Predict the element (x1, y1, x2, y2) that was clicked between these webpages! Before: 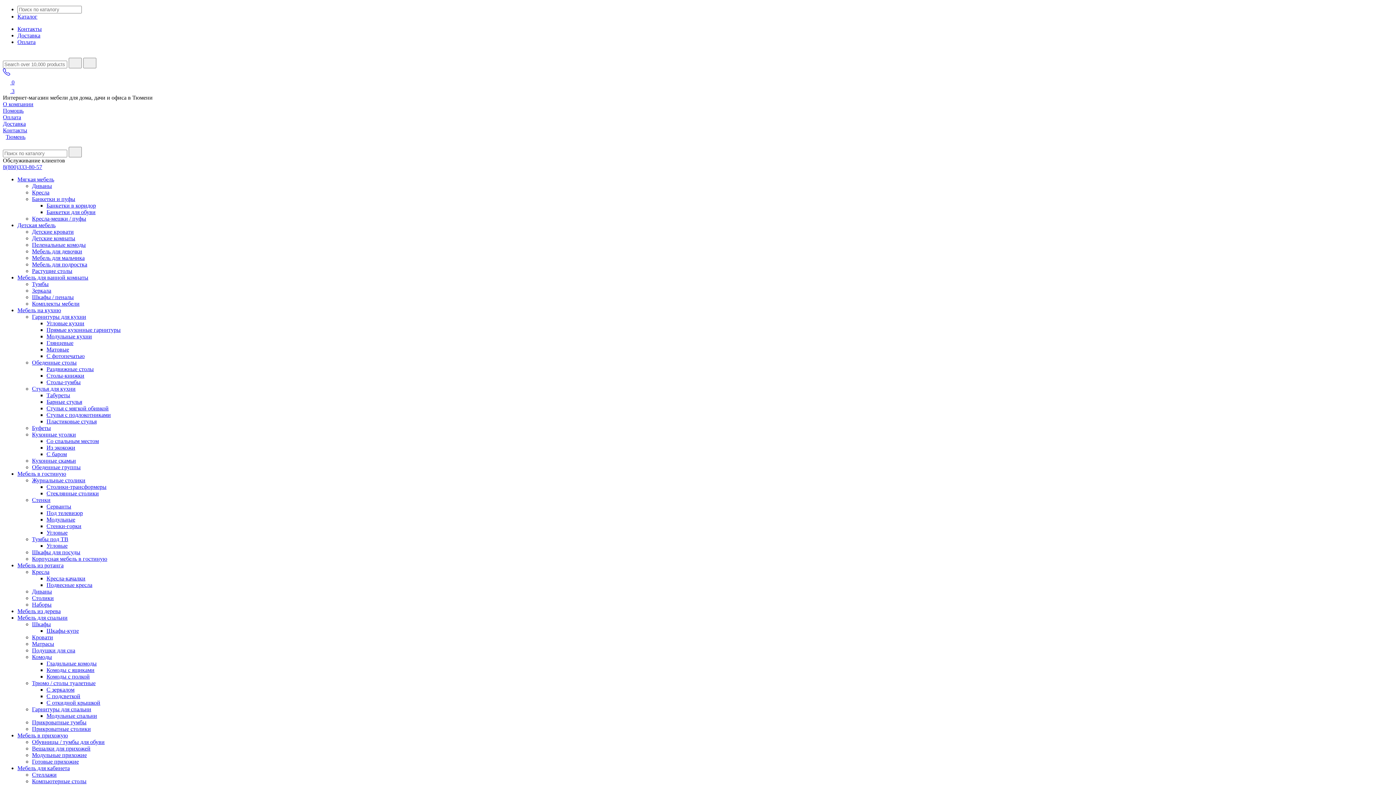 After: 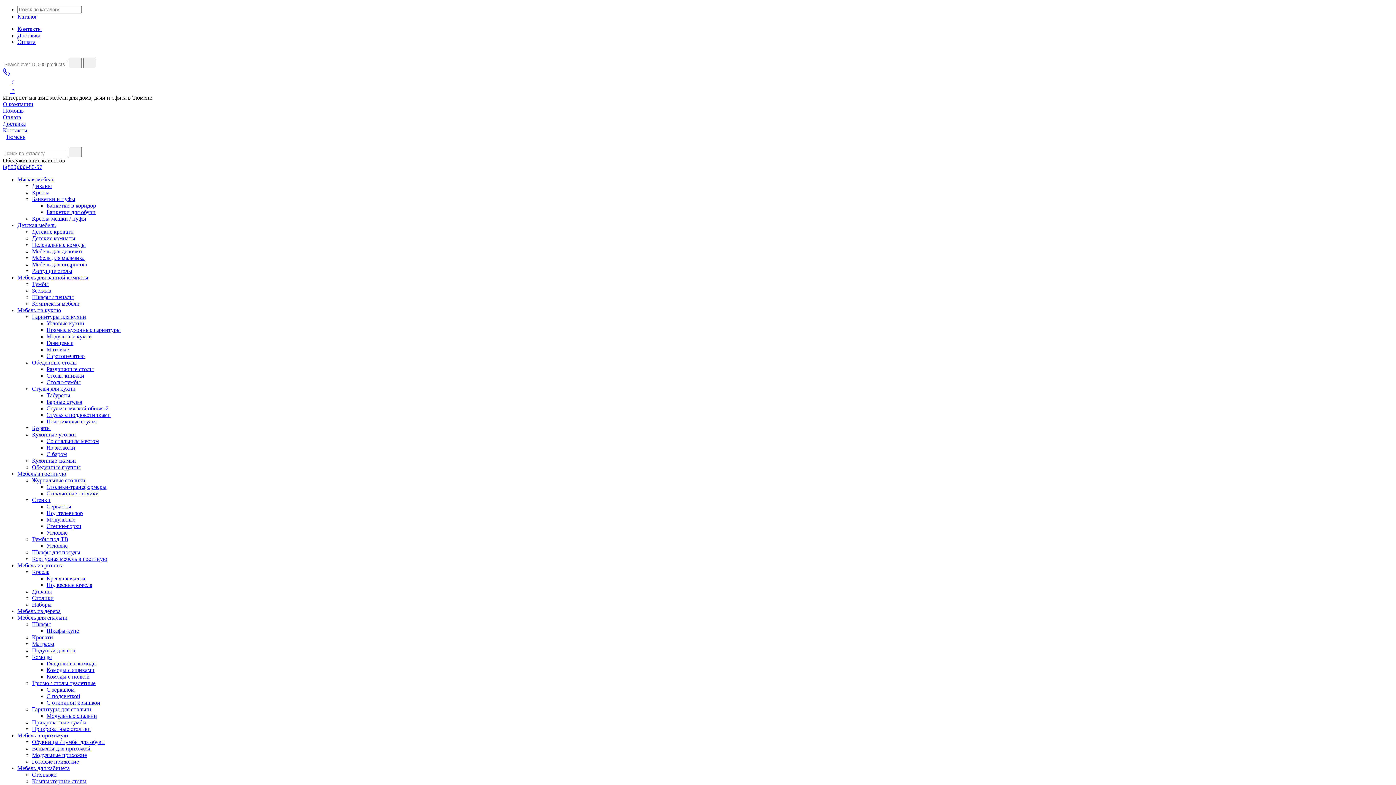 Action: label: С откидной крышкой bbox: (46, 700, 100, 706)